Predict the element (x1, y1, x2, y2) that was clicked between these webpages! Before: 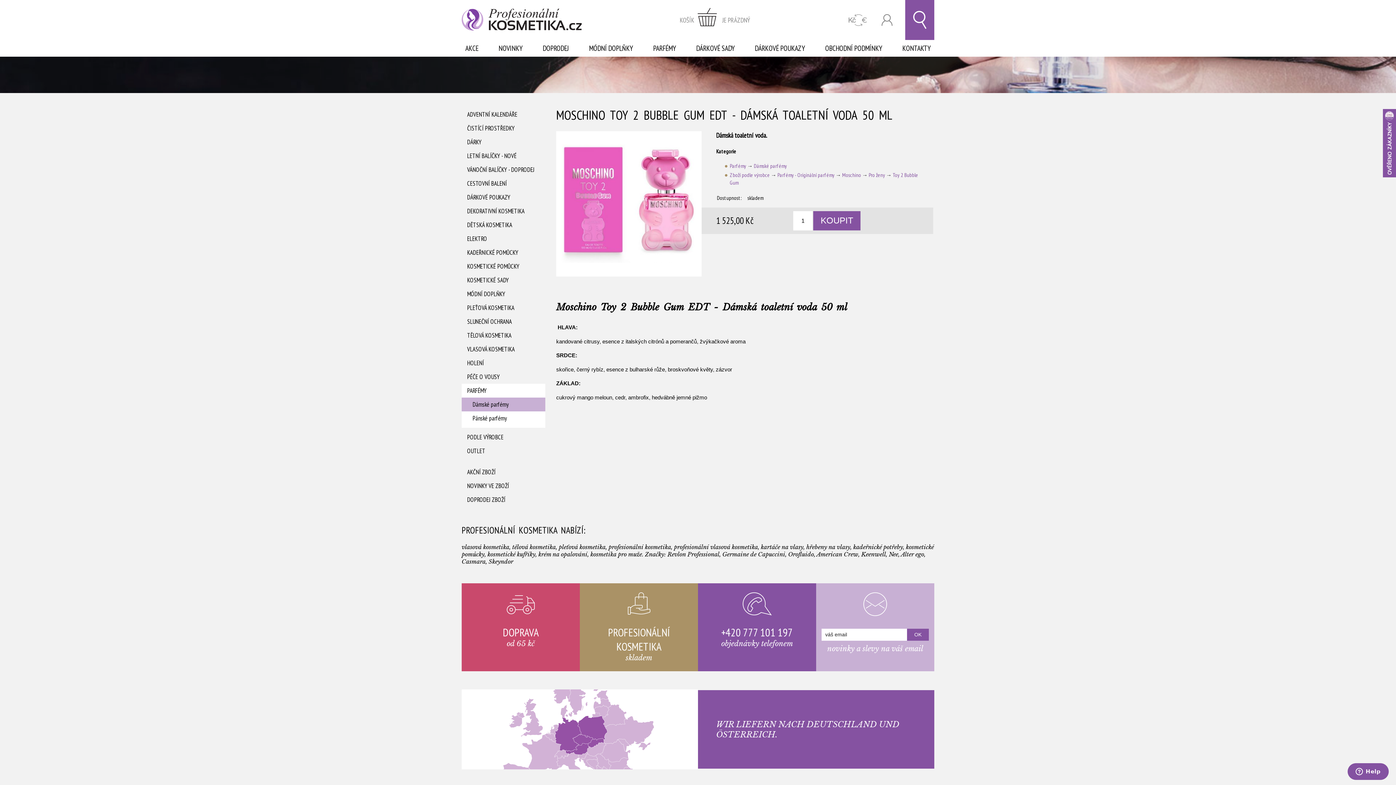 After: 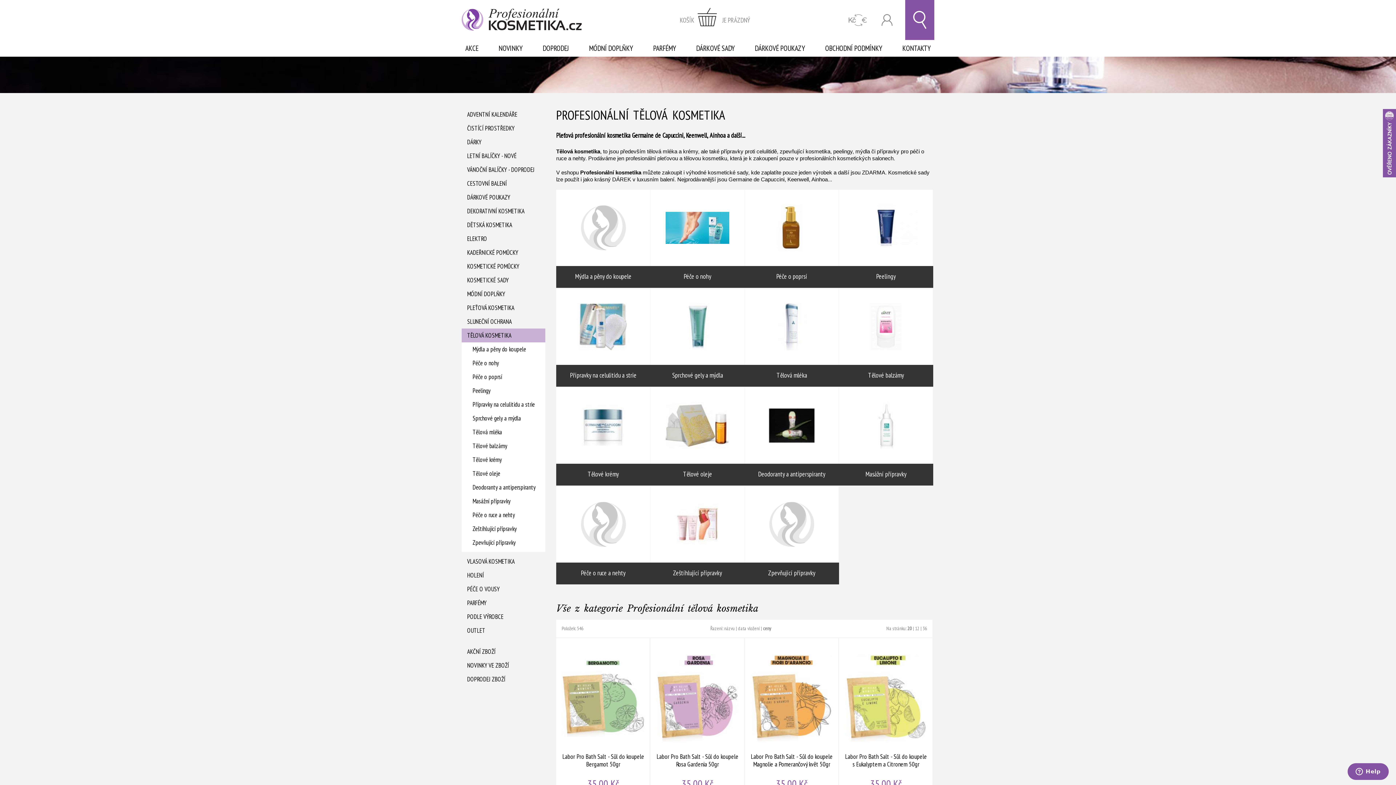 Action: label: TĚLOVÁ KOSMETIKA bbox: (461, 328, 545, 342)